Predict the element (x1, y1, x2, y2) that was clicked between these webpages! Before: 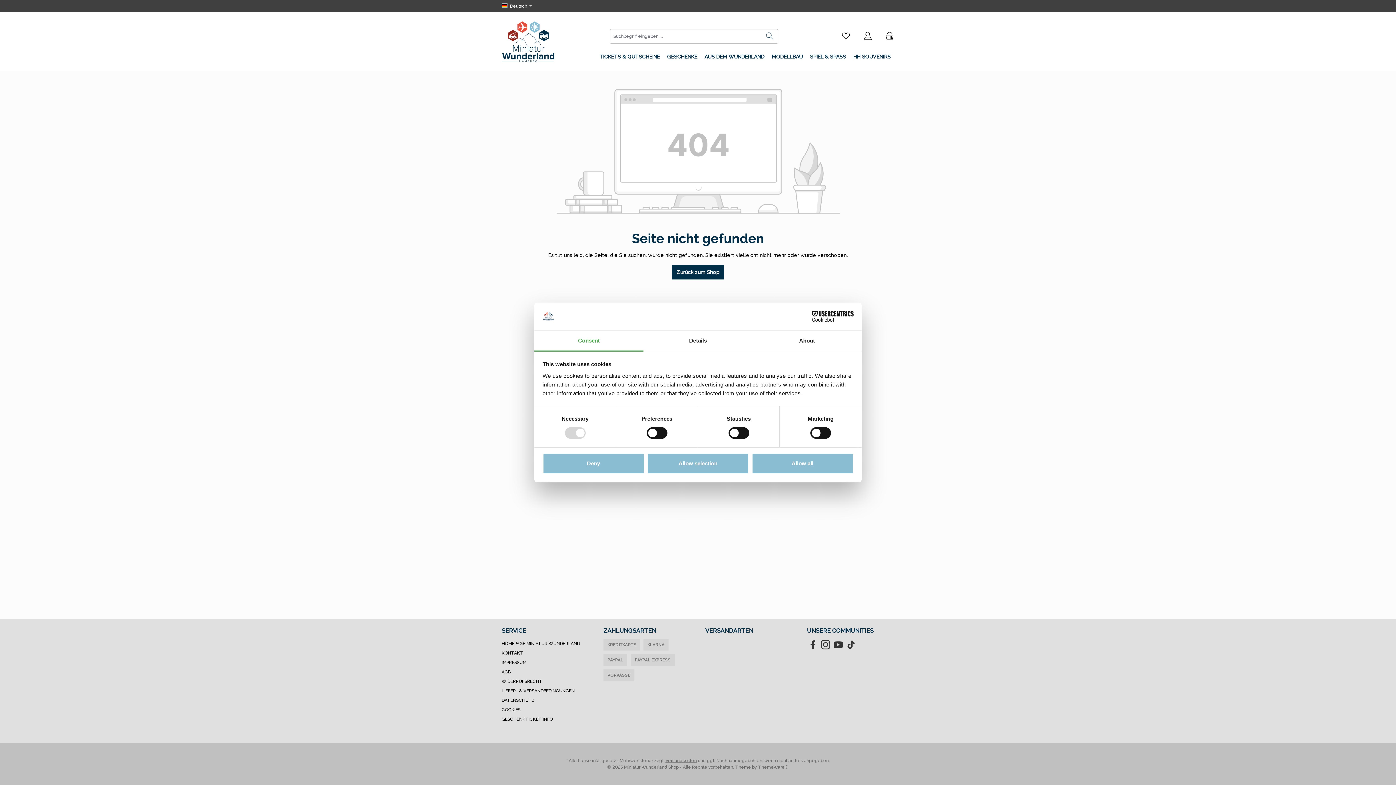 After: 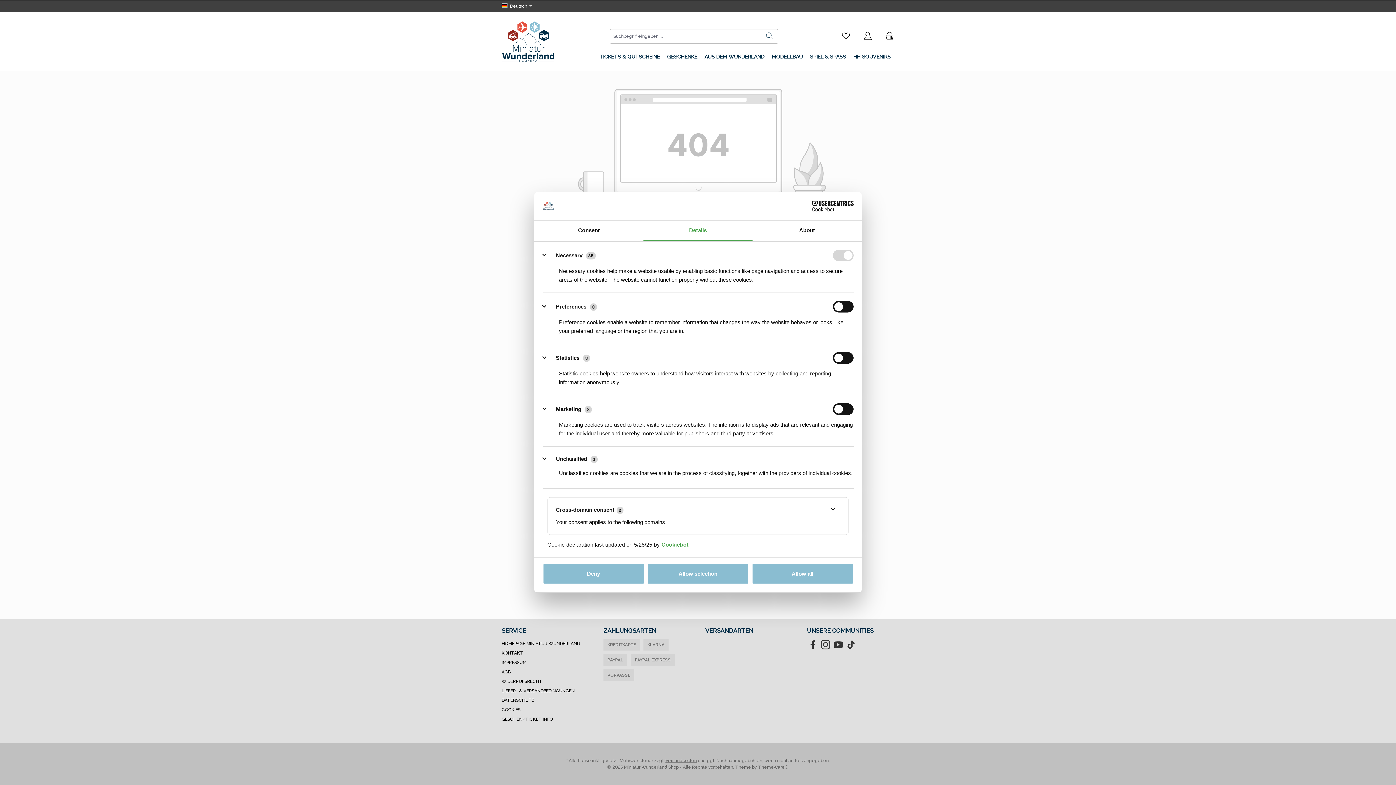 Action: label: Details bbox: (643, 331, 752, 351)